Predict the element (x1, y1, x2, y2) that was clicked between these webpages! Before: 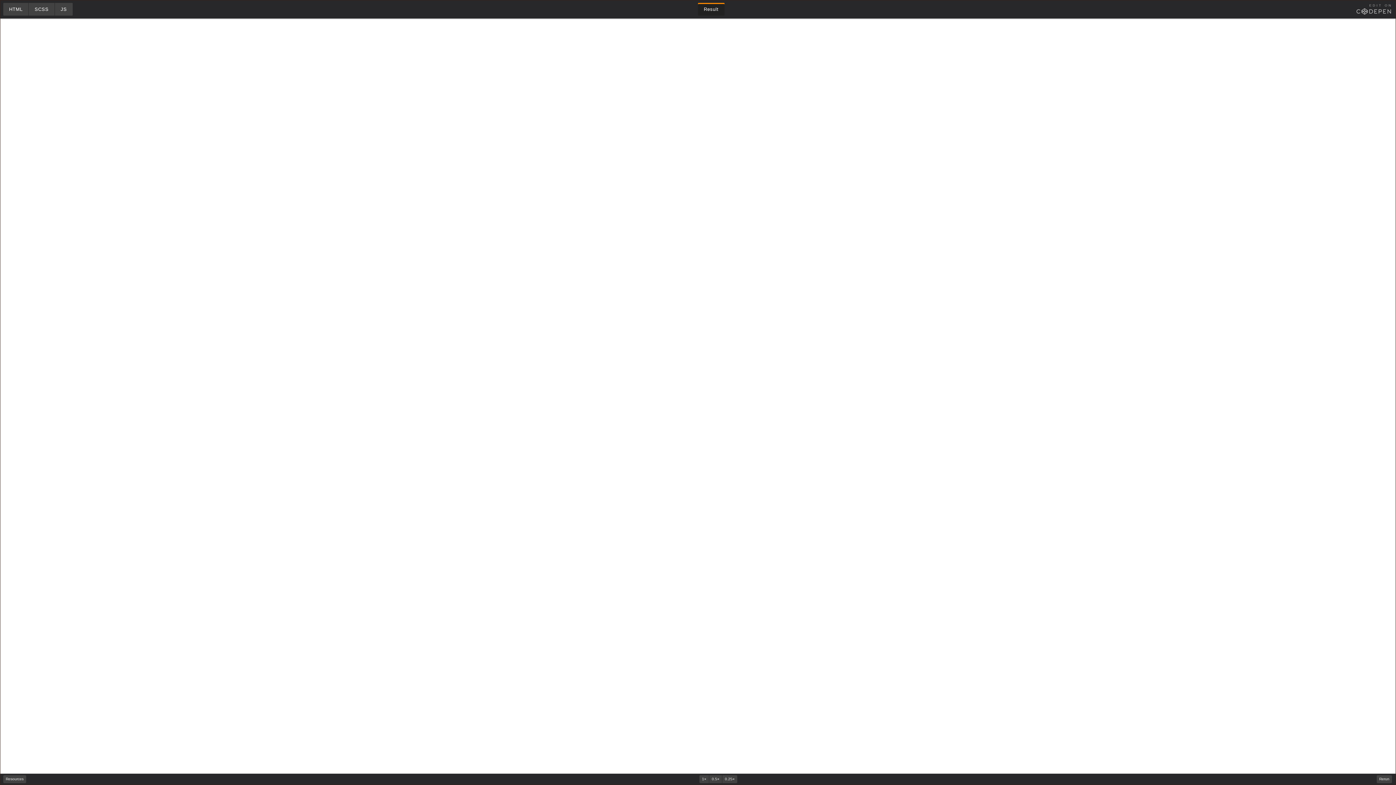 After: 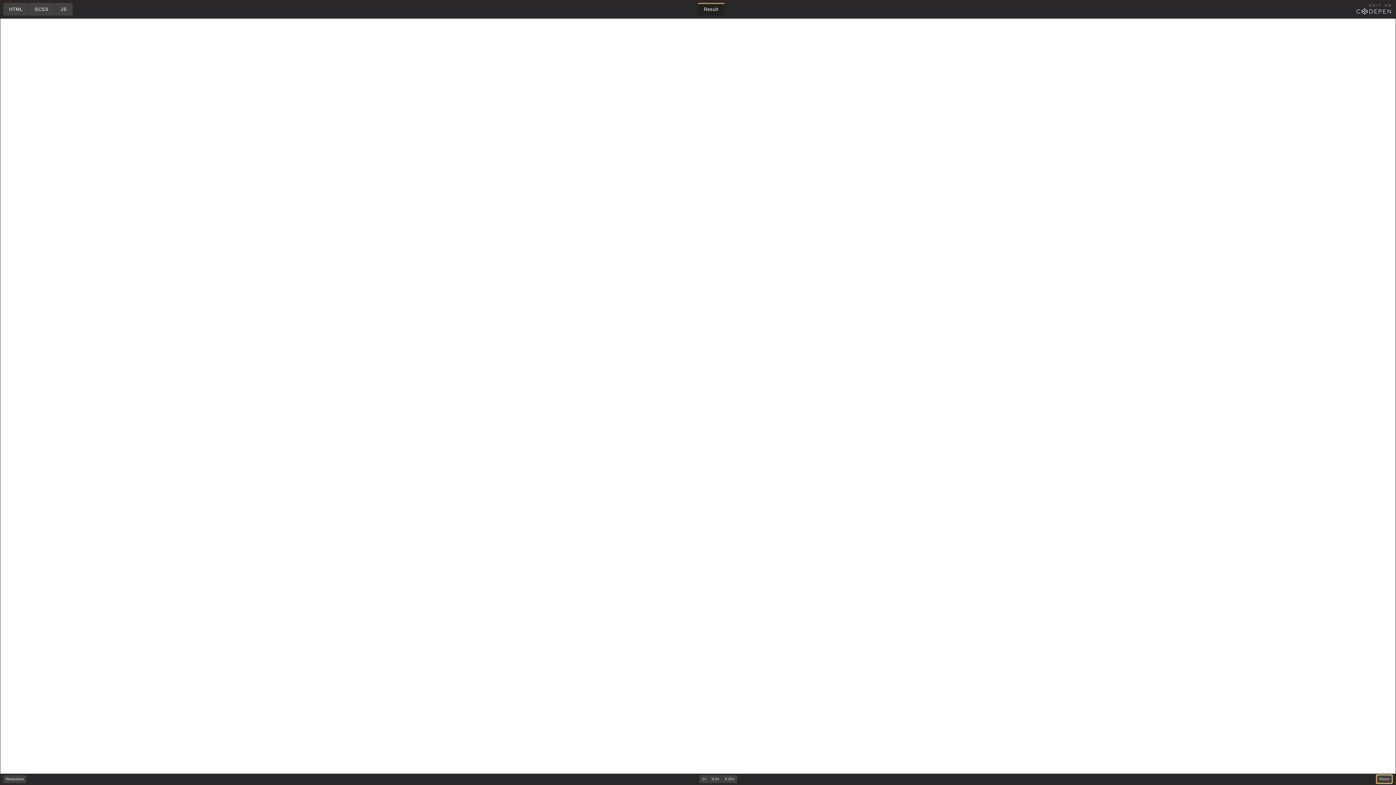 Action: label: Rerun bbox: (1377, 775, 1392, 783)